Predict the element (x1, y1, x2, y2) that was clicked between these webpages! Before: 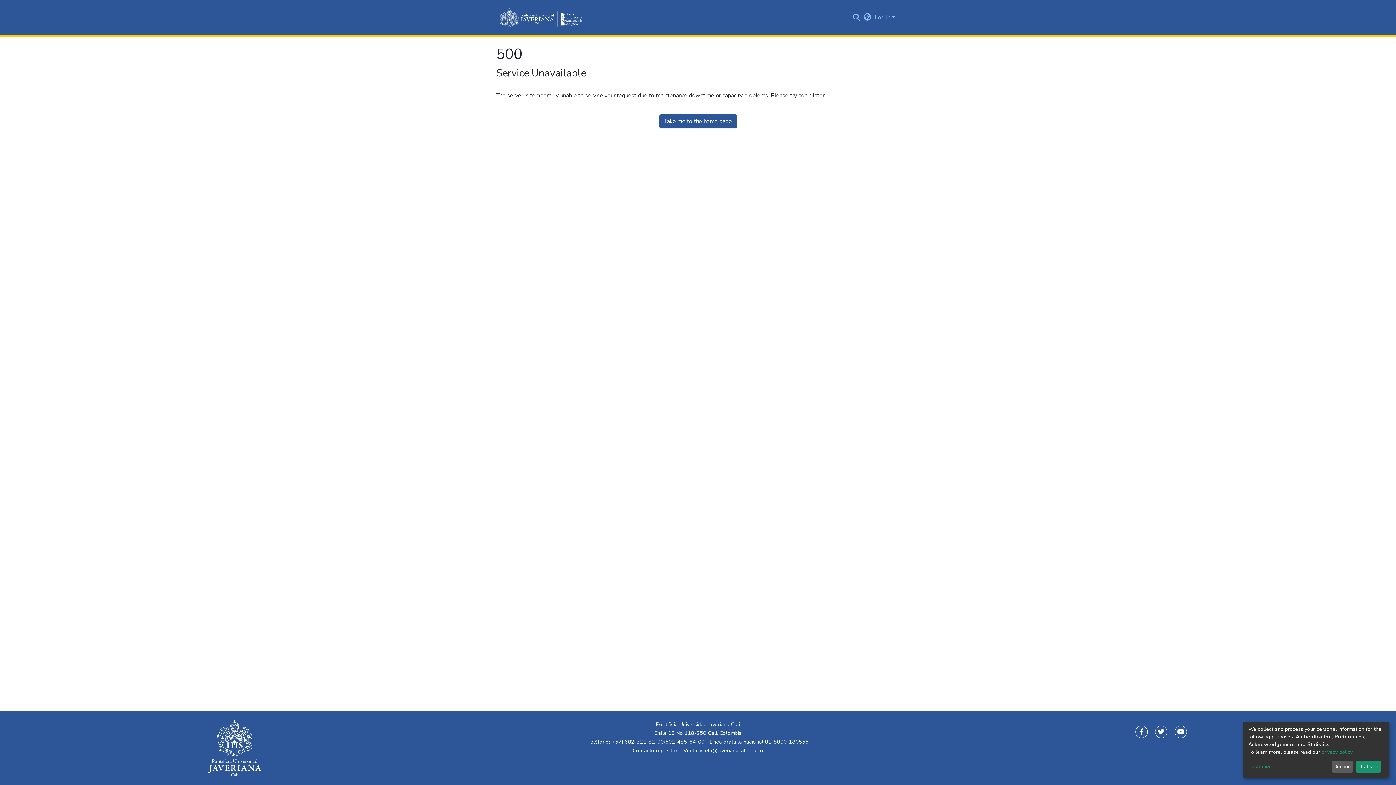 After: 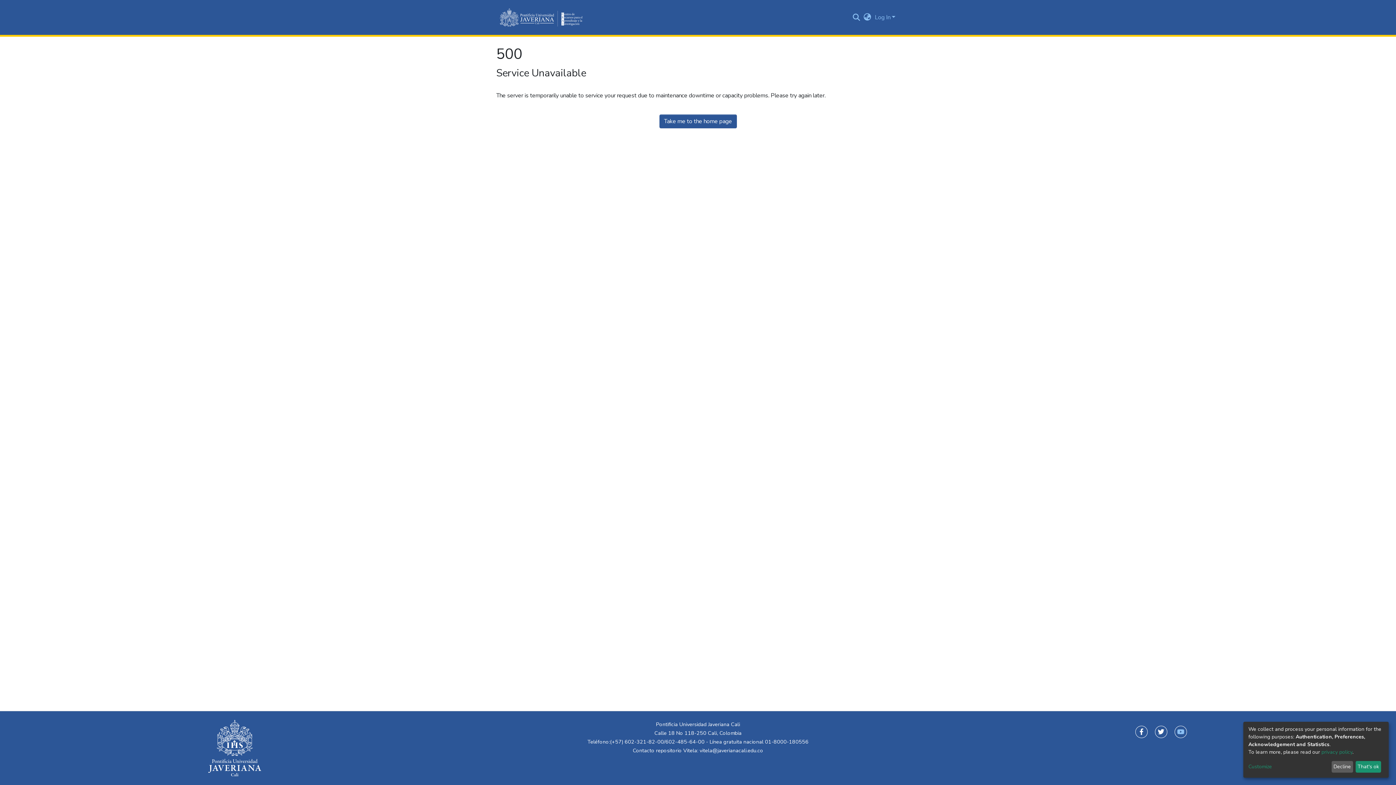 Action: bbox: (1174, 726, 1187, 738)